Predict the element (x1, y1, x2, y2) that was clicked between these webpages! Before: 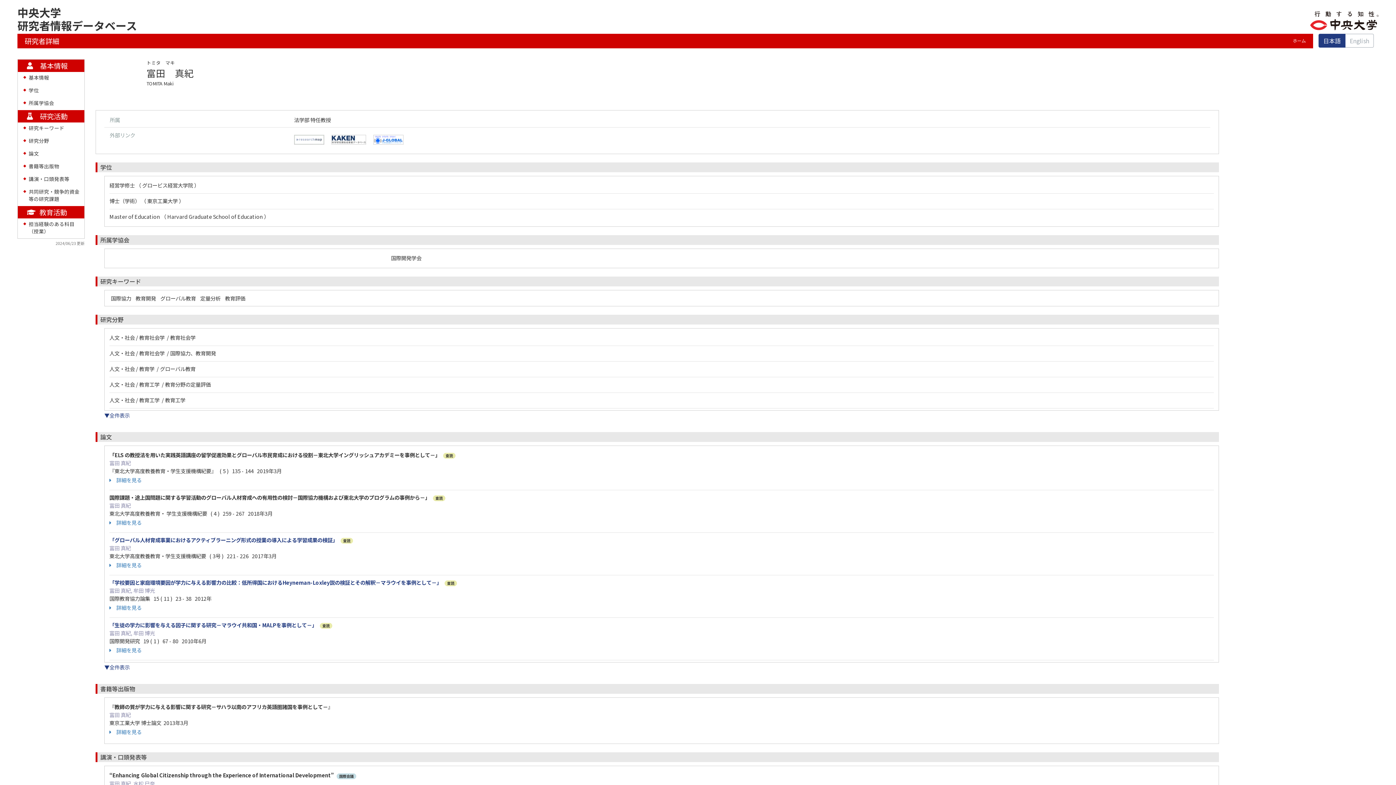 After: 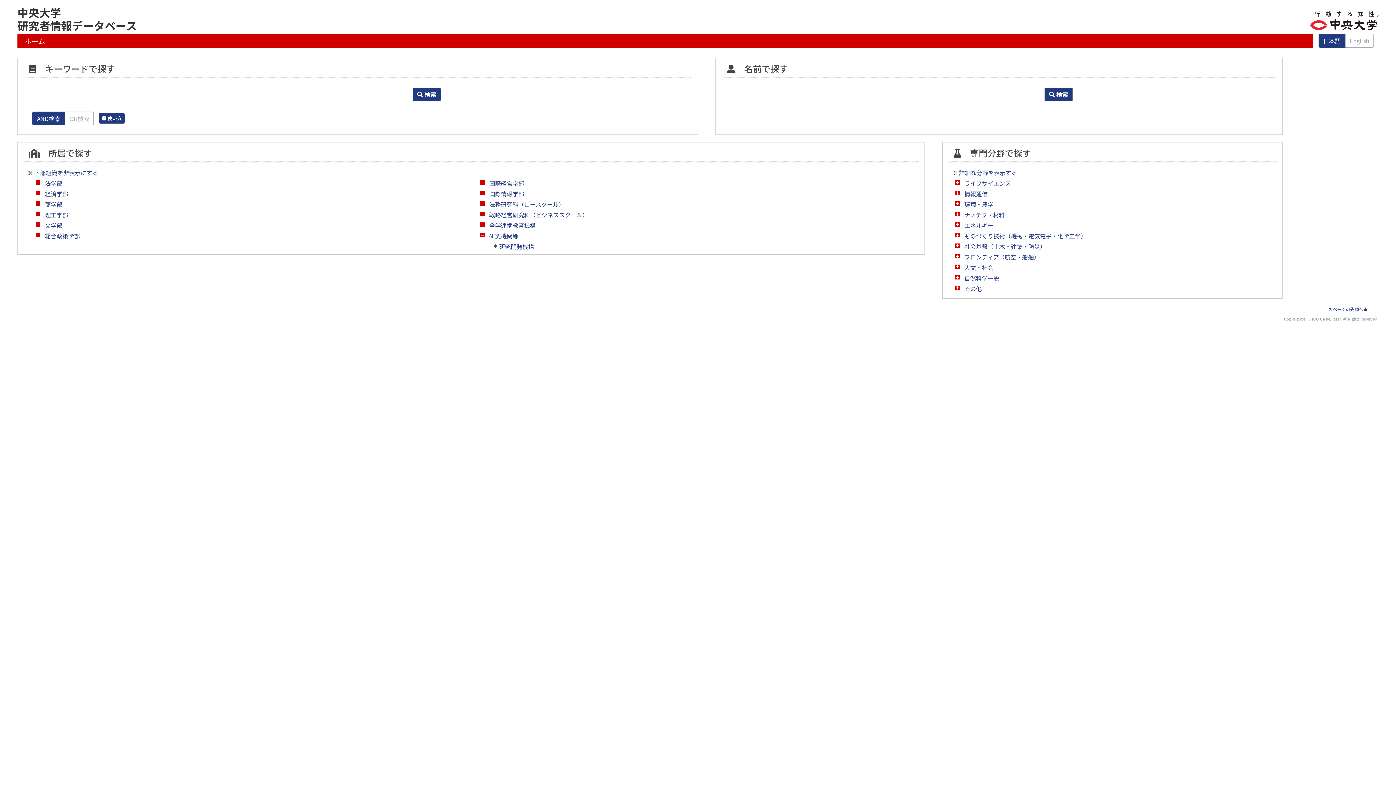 Action: bbox: (17, 10, 137, 32) label: 中央大学
研究者情報データベース